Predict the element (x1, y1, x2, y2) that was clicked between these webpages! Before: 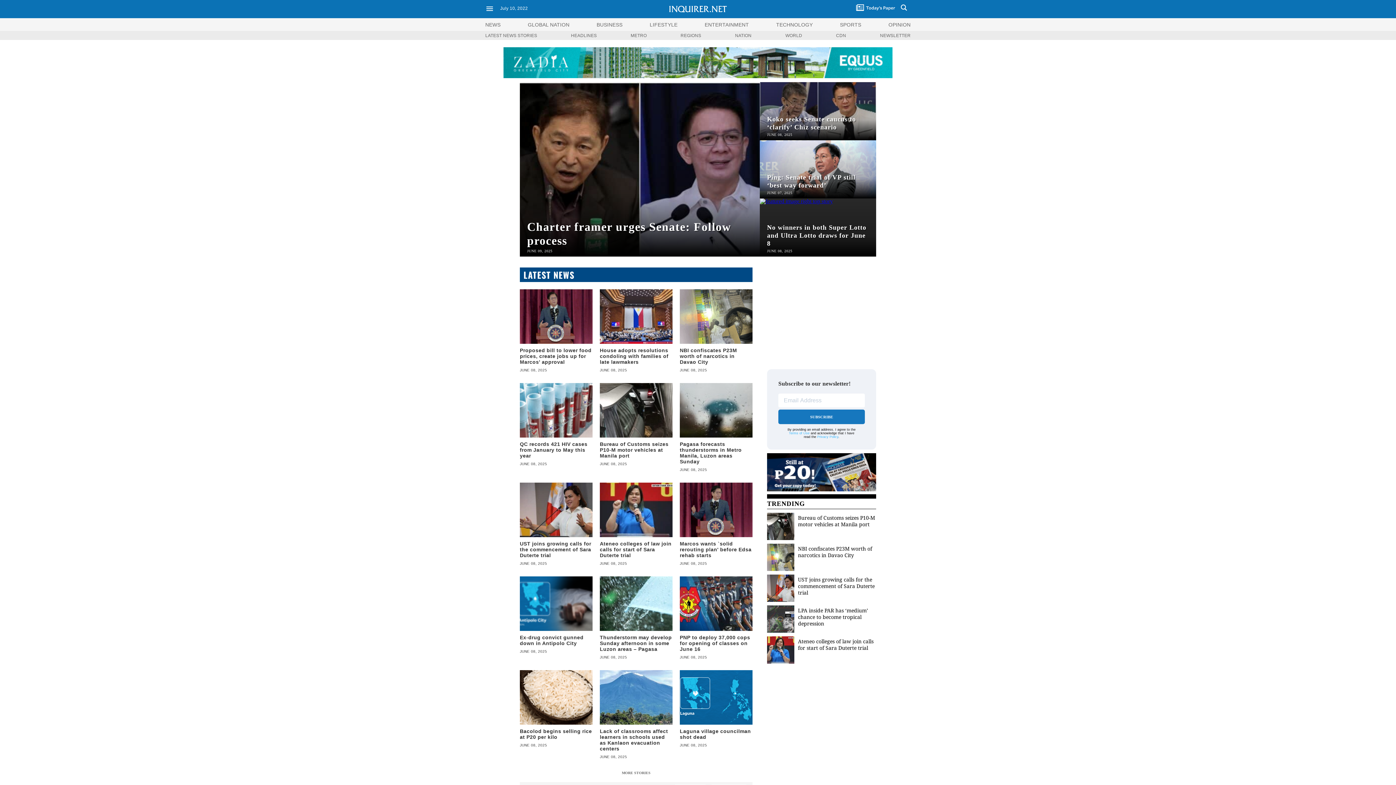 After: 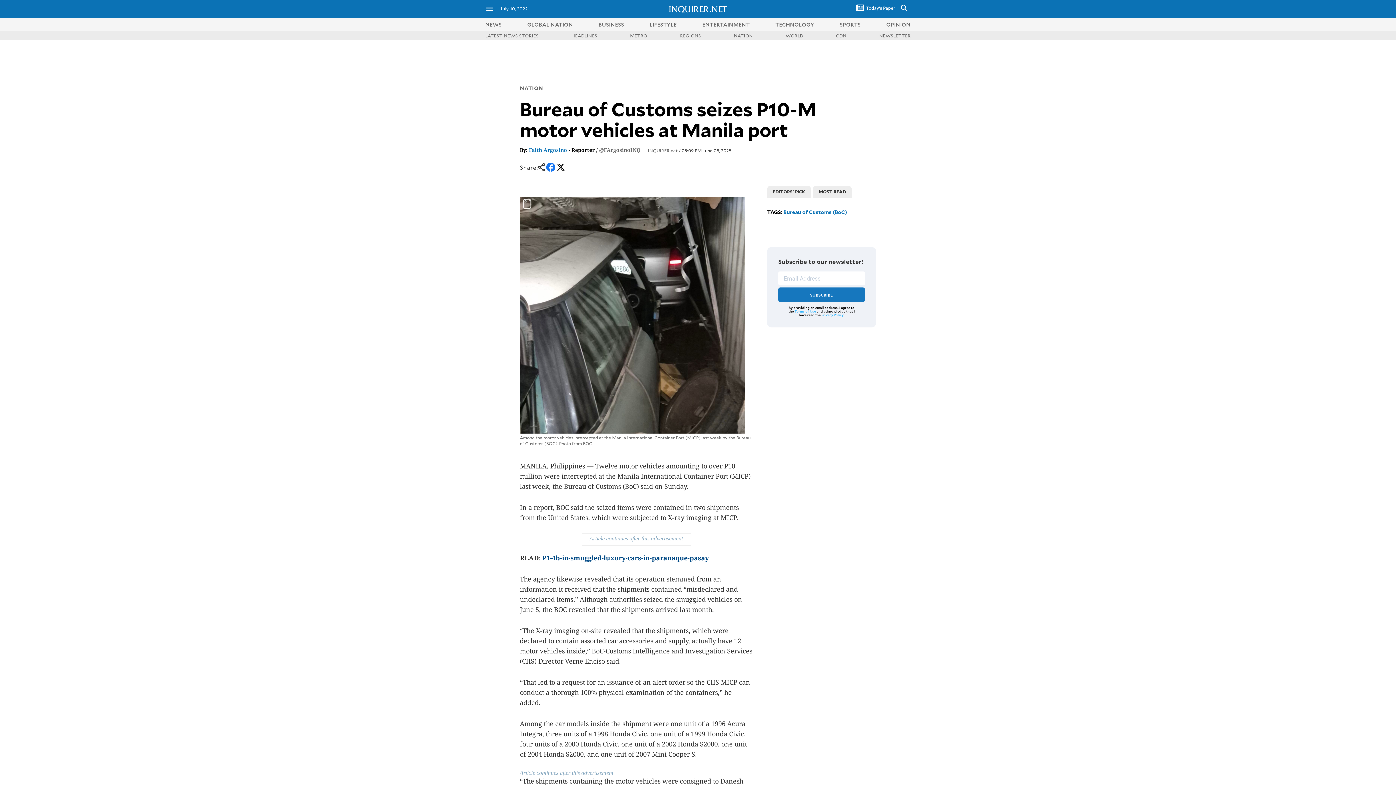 Action: bbox: (798, 514, 875, 528) label: Bureau of Customs seizes P10-M motor vehicles at Manila port